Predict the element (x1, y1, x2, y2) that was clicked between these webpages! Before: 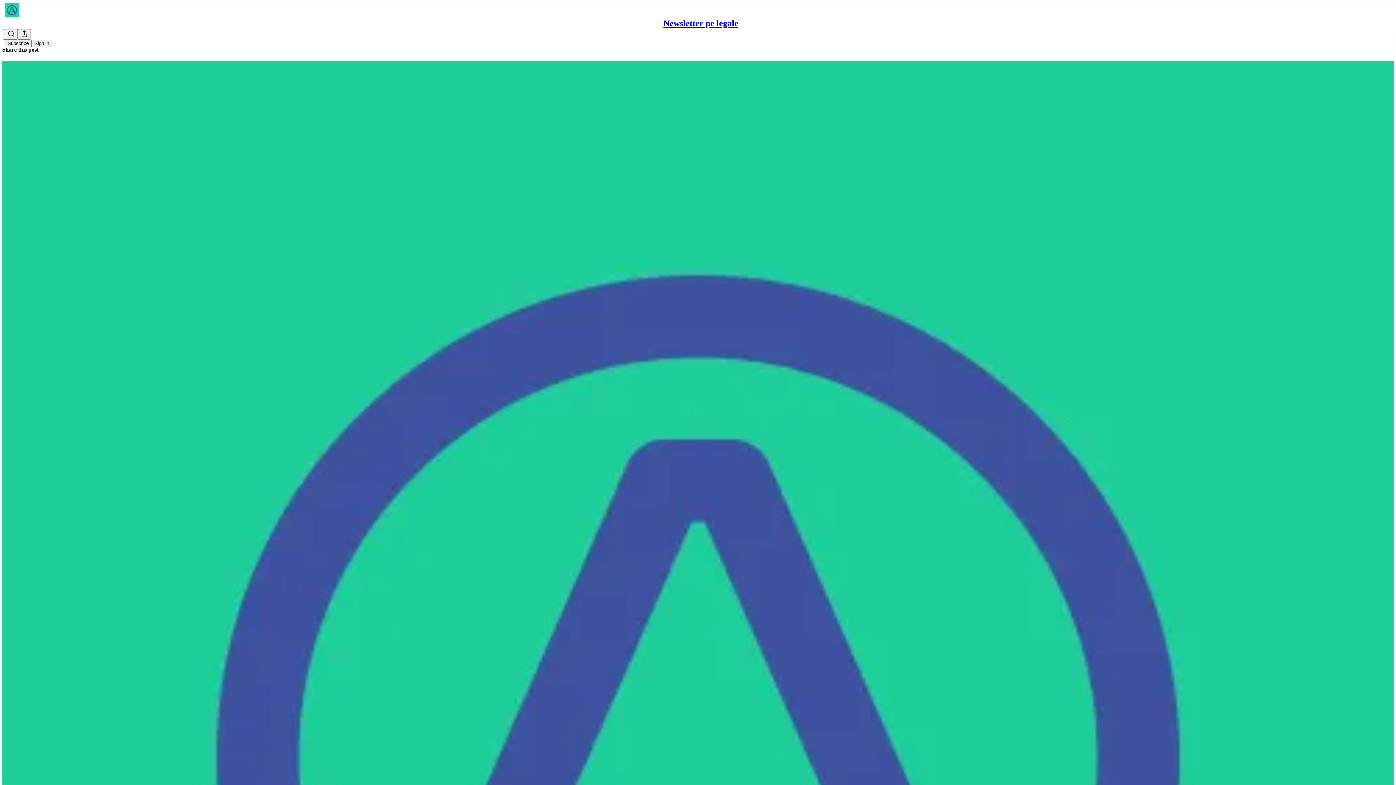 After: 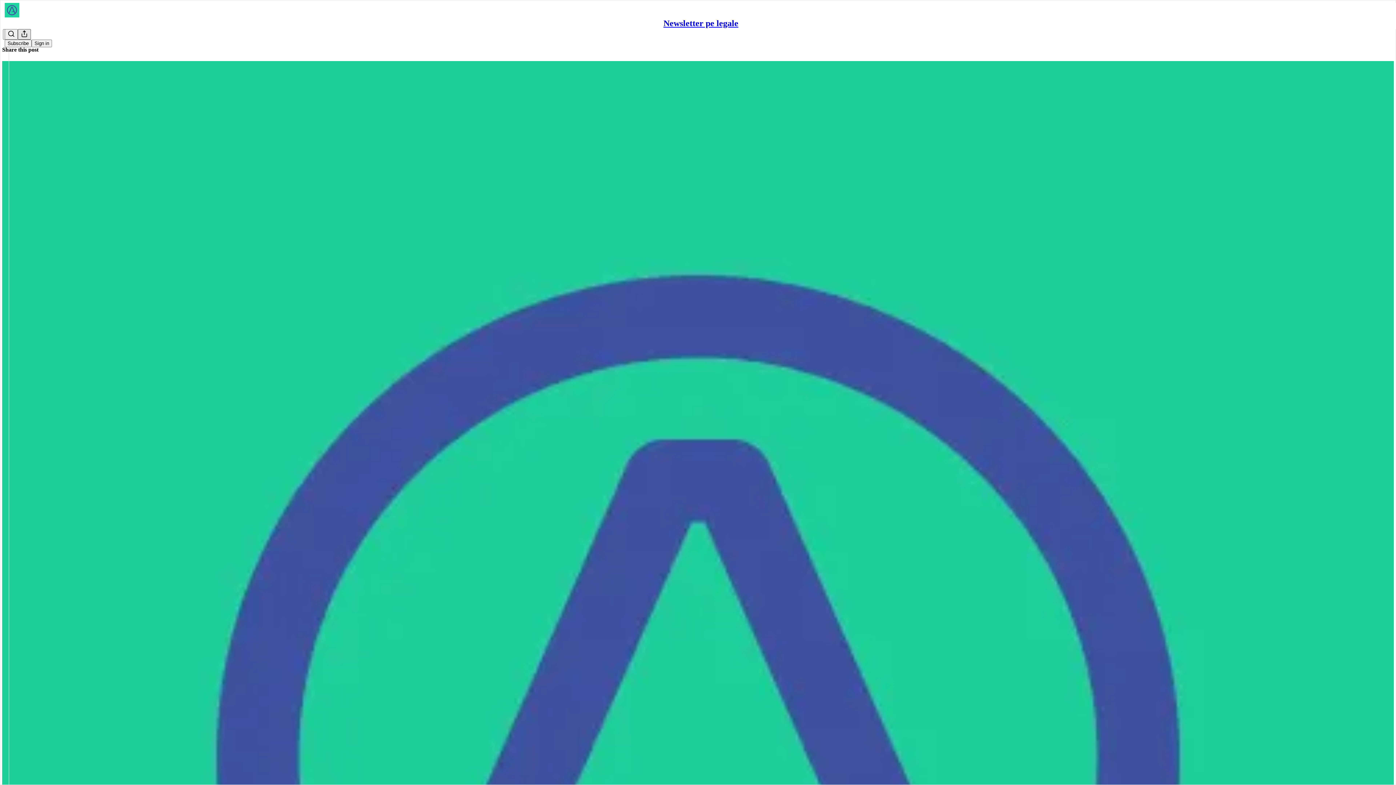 Action: label: Share Publication bbox: (17, 29, 30, 39)